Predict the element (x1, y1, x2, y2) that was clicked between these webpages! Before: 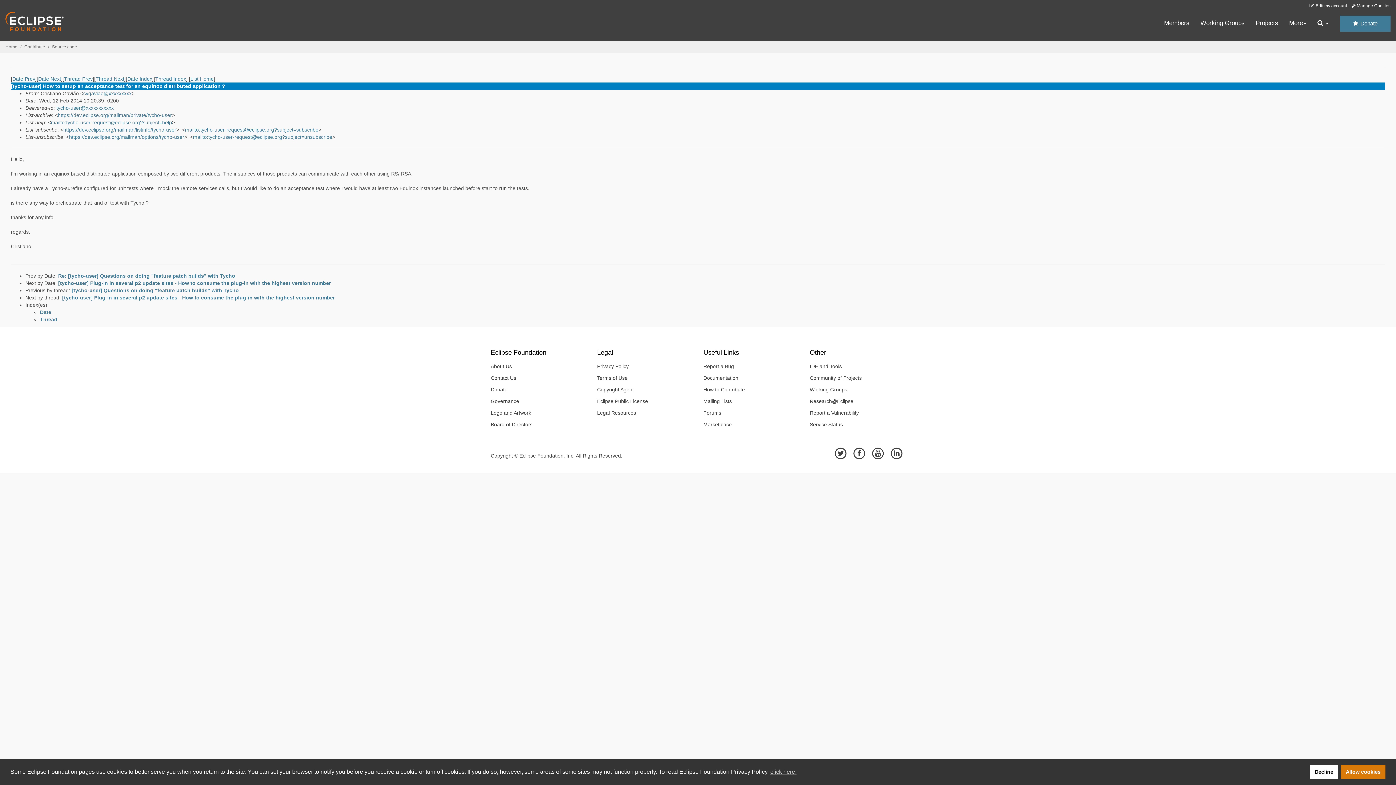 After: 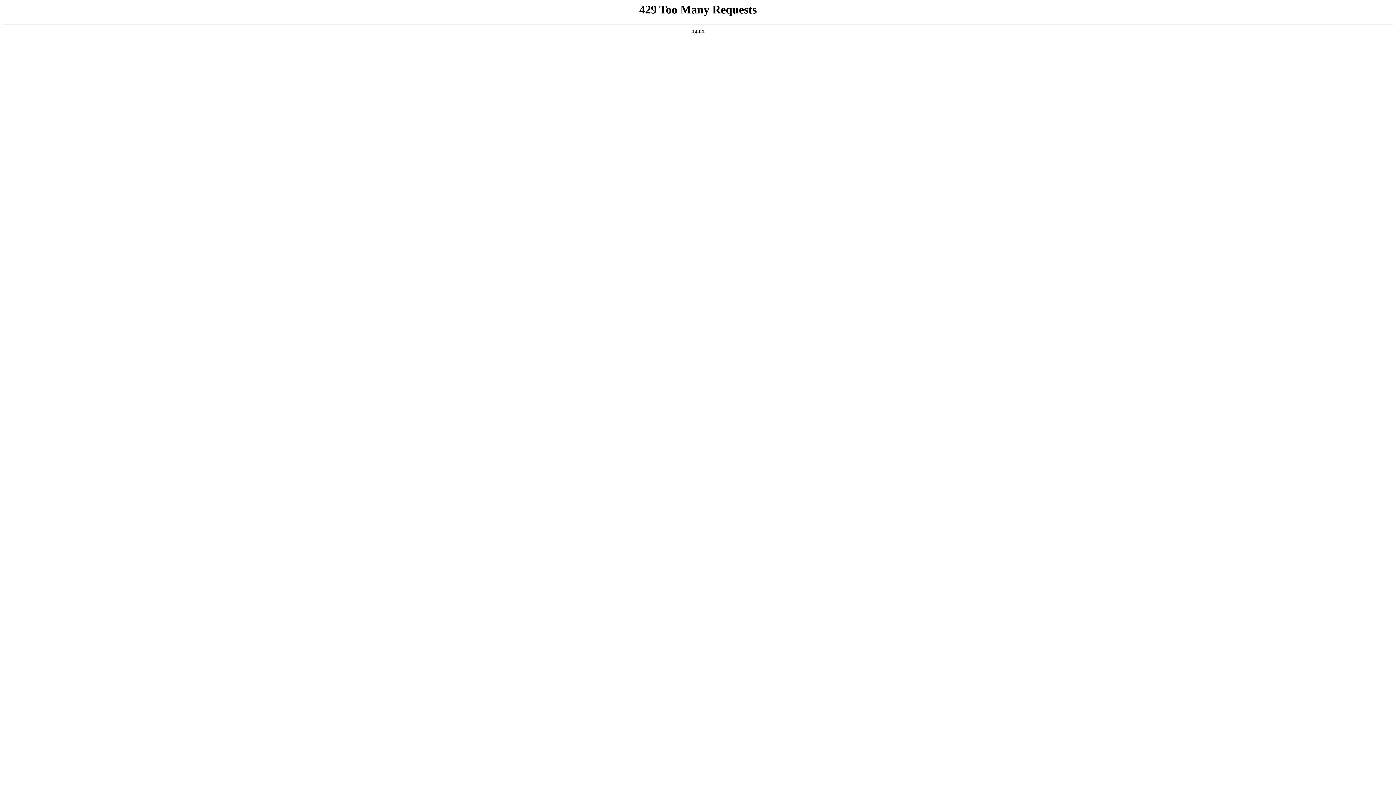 Action: bbox: (698, 418, 799, 430) label: Marketplace